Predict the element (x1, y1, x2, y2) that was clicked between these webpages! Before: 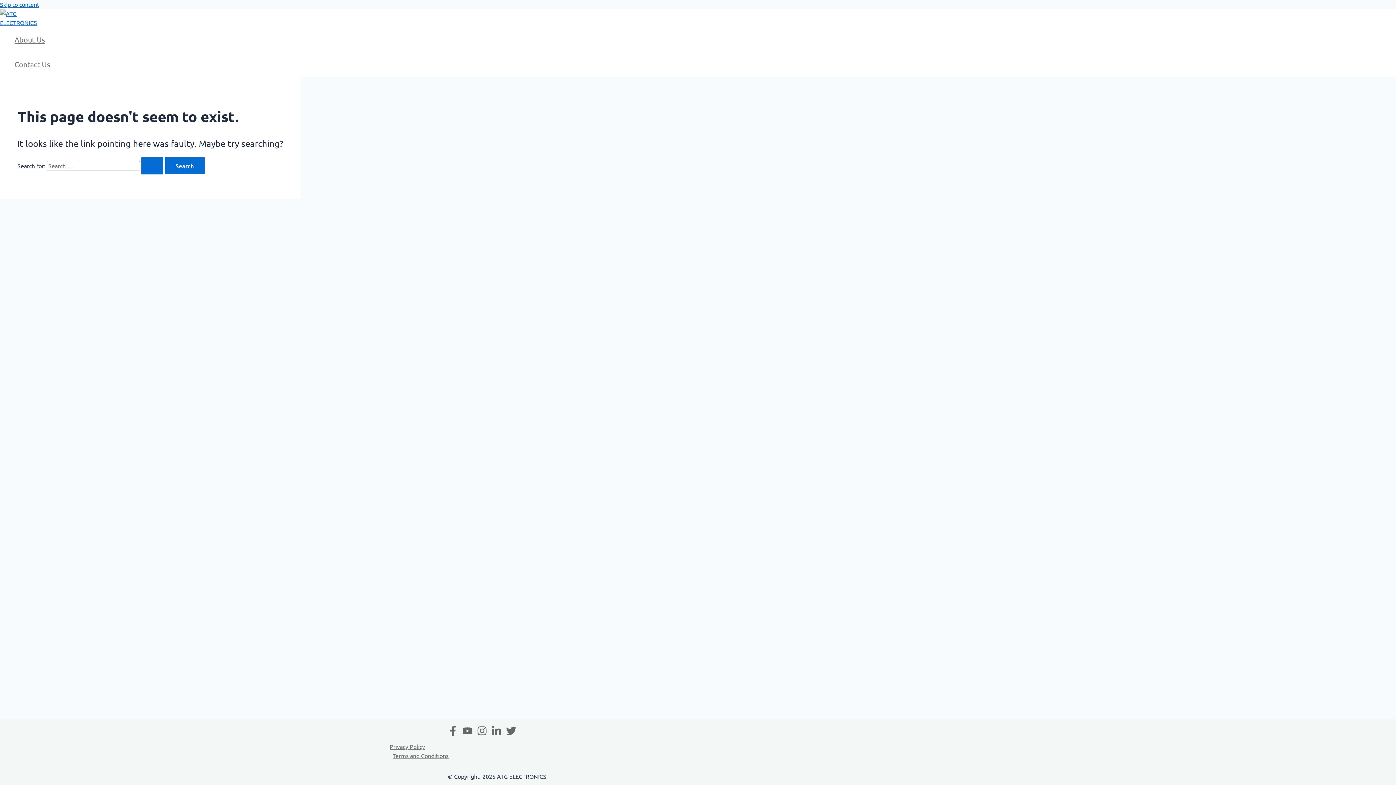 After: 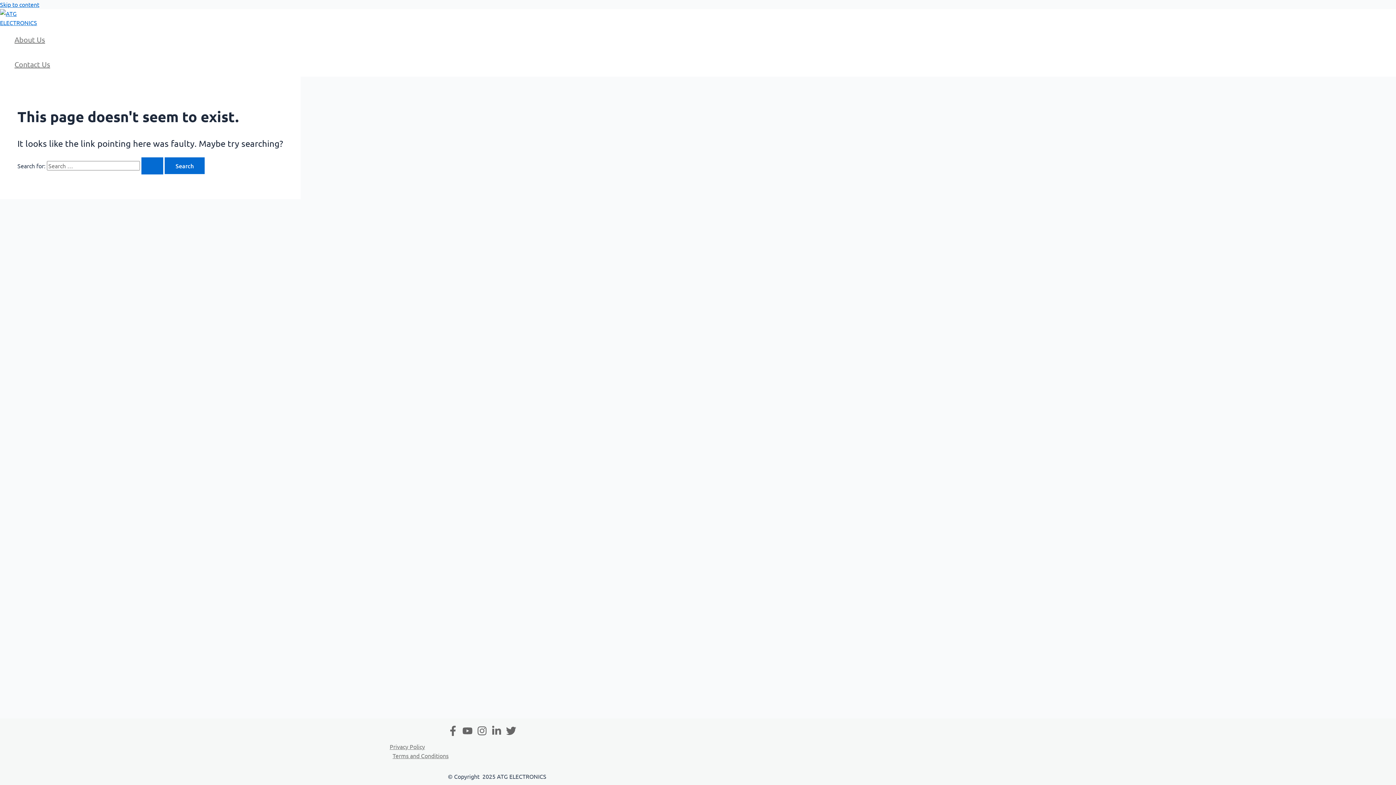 Action: label: Instagram bbox: (477, 730, 487, 737)